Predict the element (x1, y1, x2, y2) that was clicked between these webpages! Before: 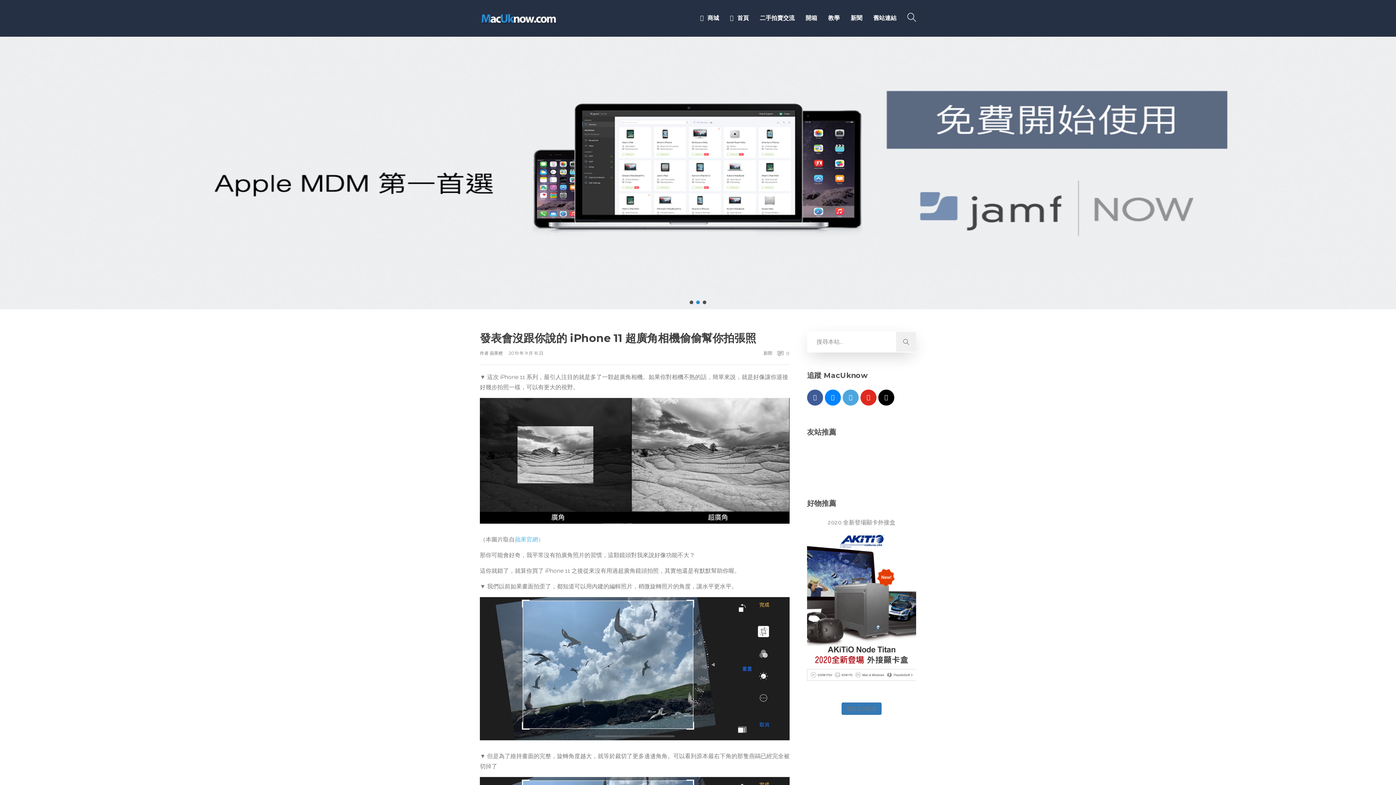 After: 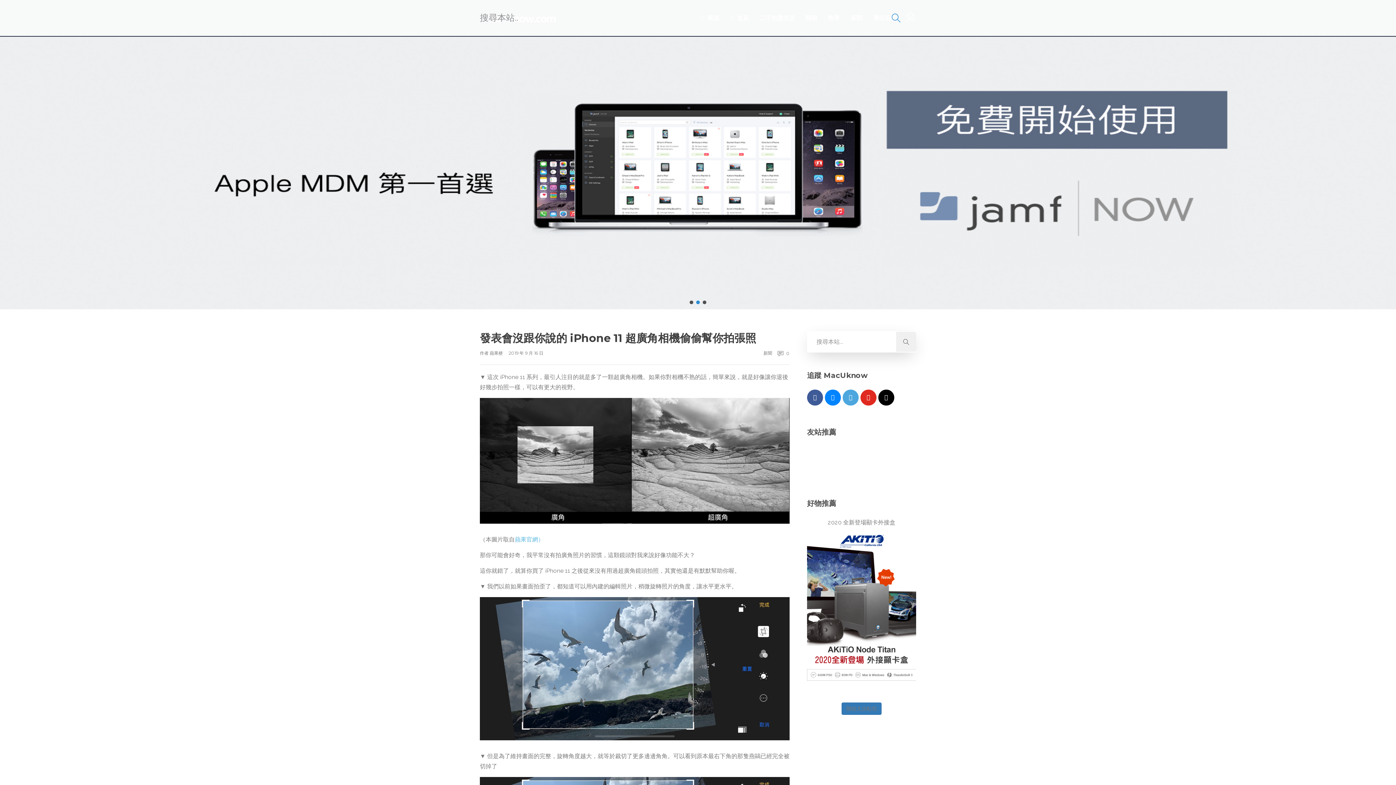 Action: bbox: (907, 0, 916, 36)